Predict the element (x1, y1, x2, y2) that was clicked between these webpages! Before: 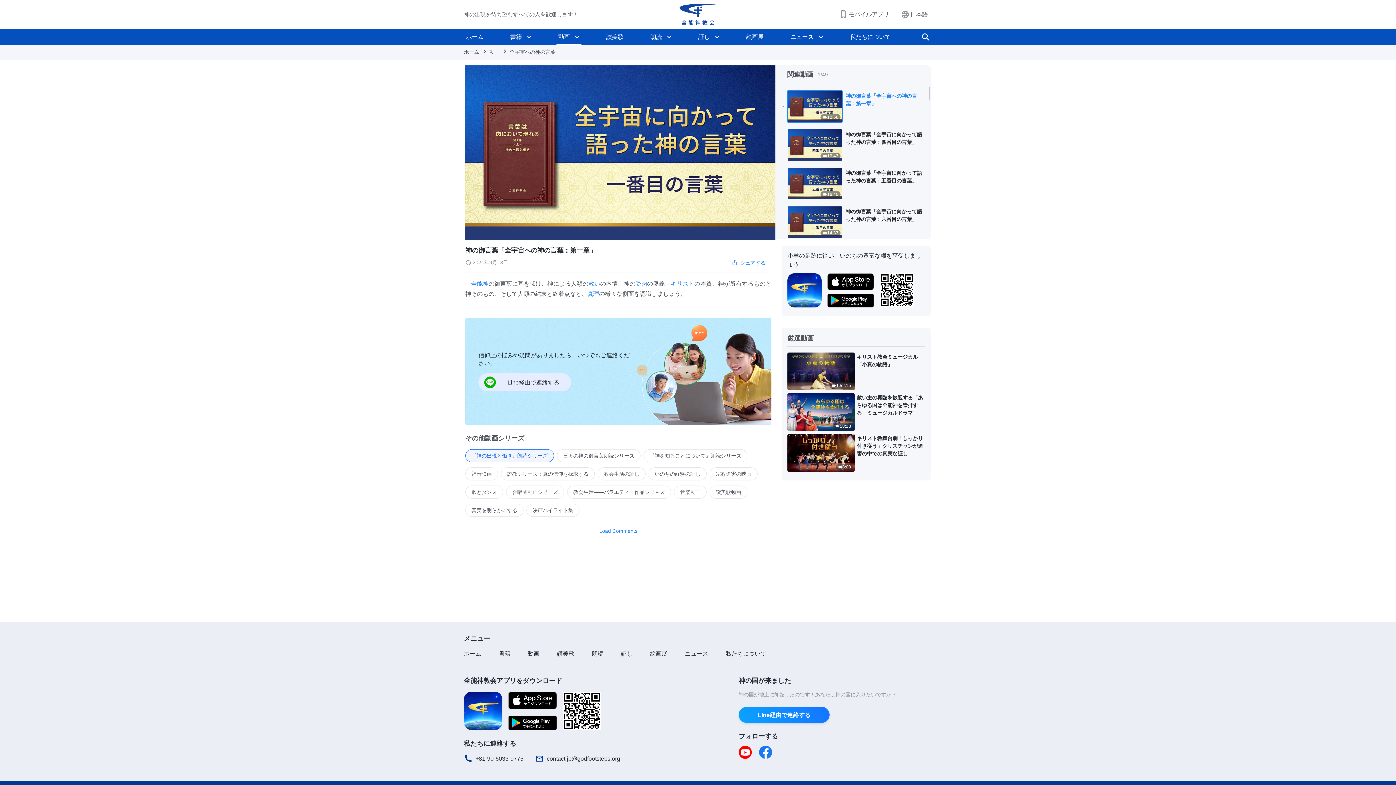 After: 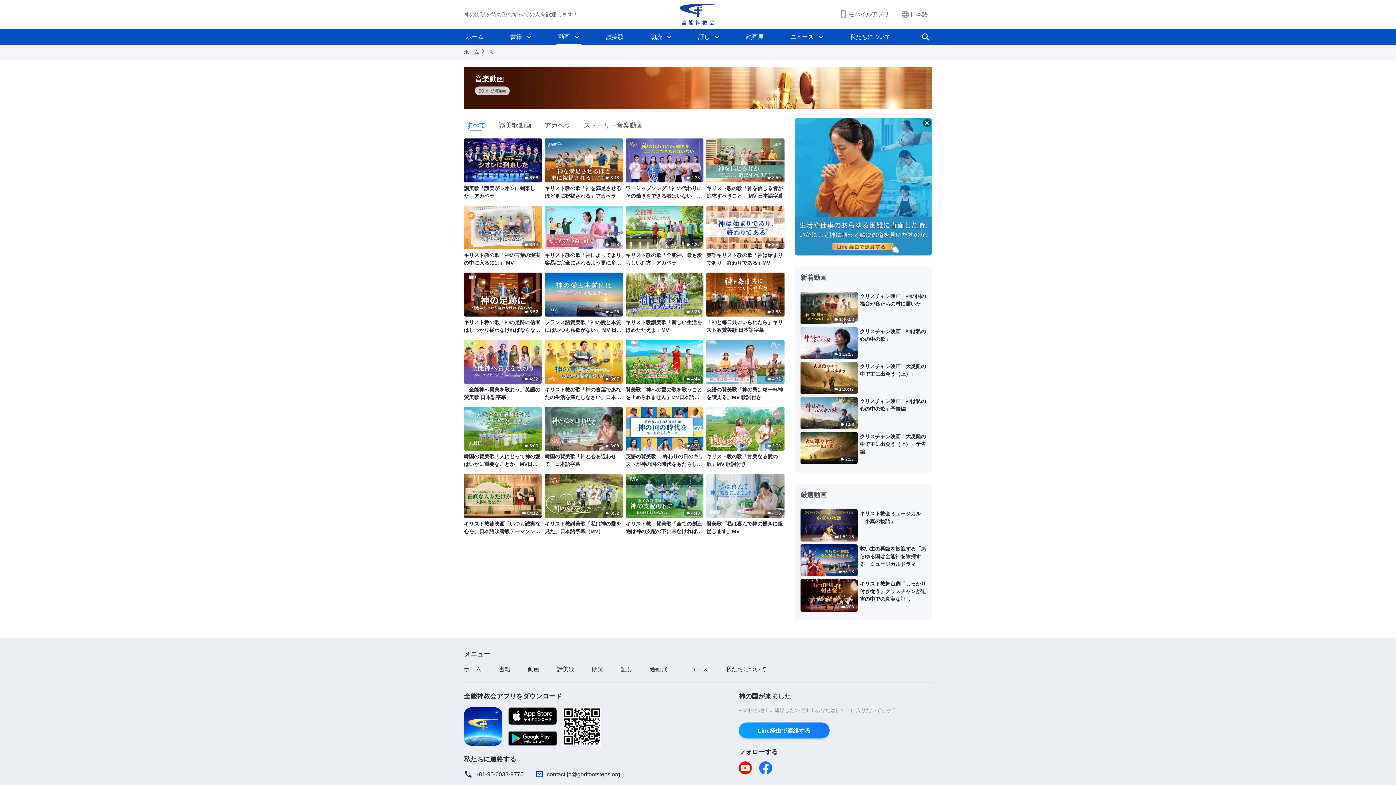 Action: bbox: (674, 485, 706, 498) label: 音楽動画